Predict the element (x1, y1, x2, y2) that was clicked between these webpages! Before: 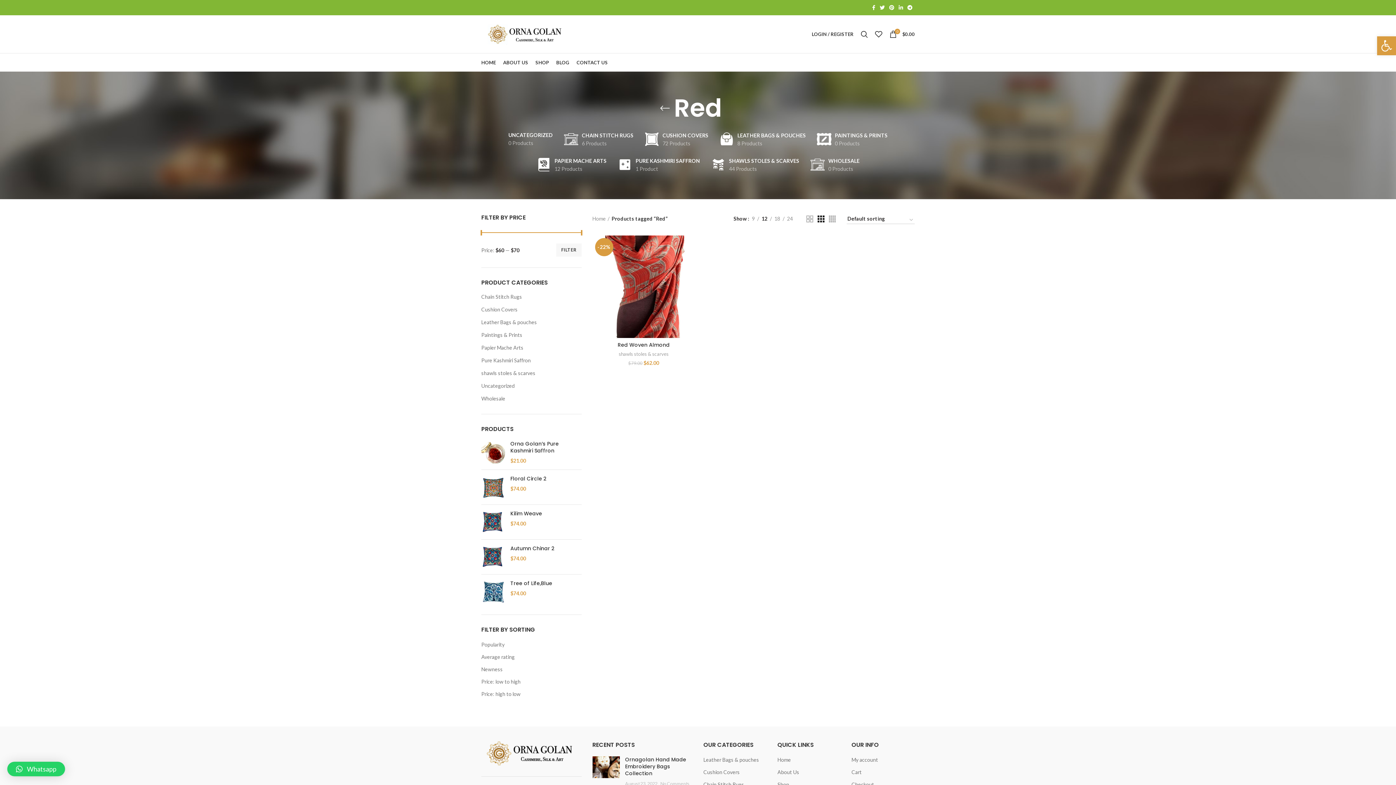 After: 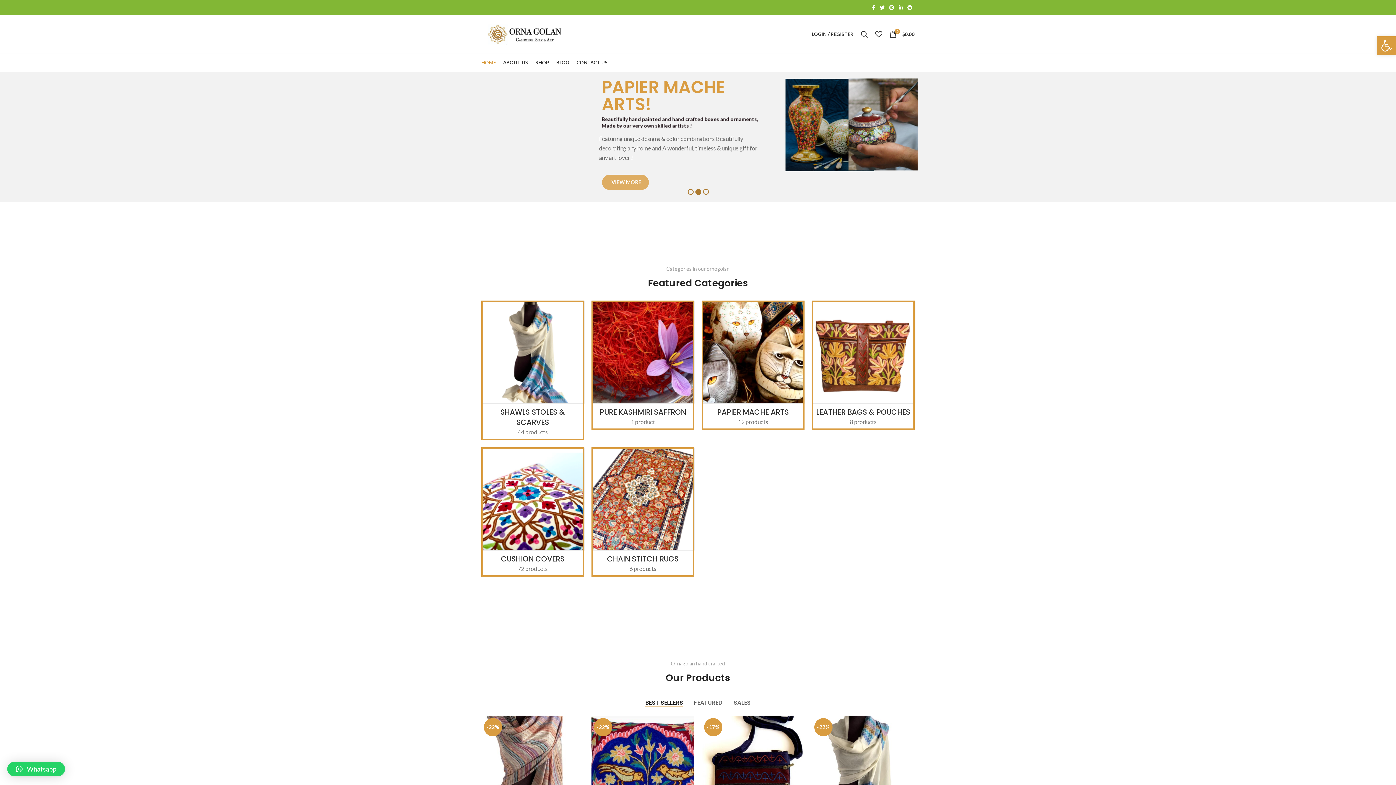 Action: label: Home bbox: (777, 756, 791, 763)